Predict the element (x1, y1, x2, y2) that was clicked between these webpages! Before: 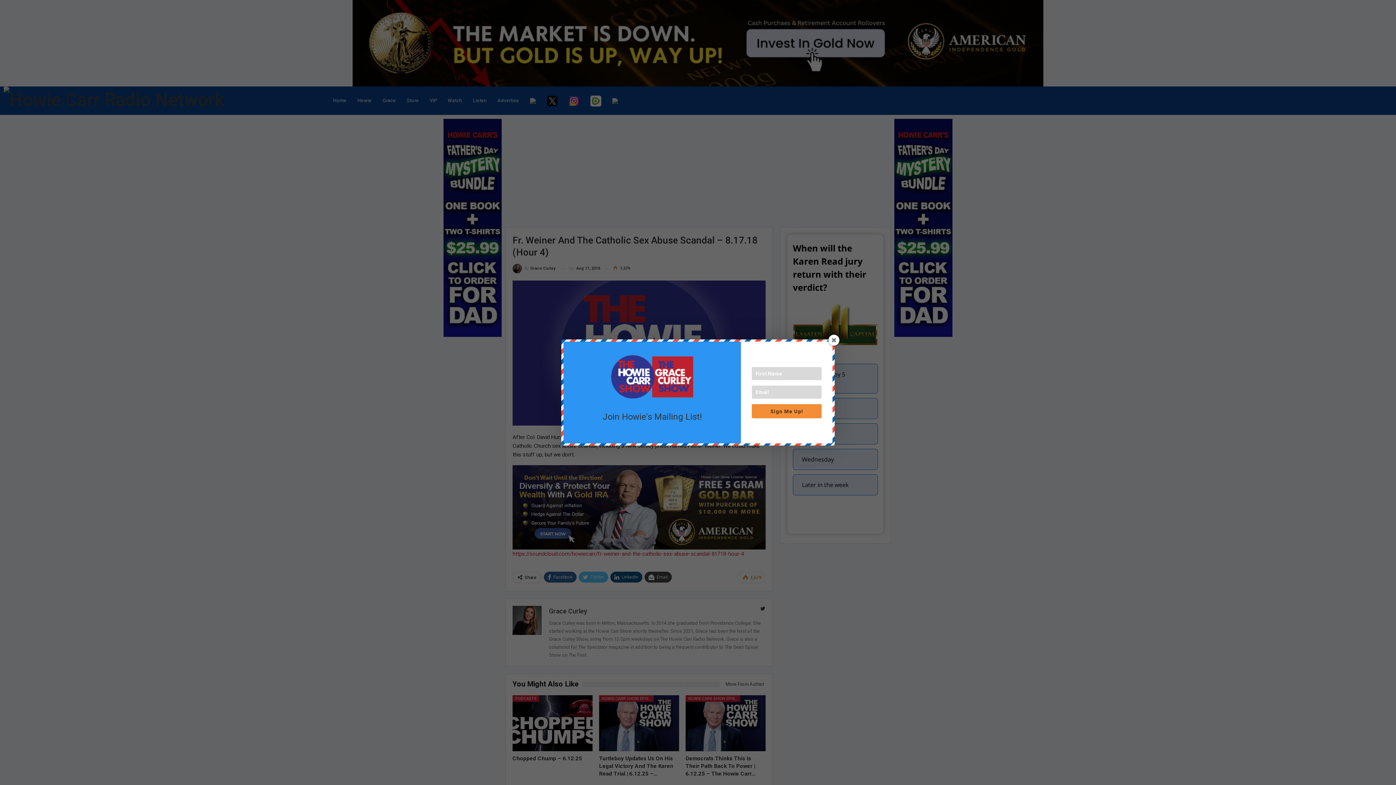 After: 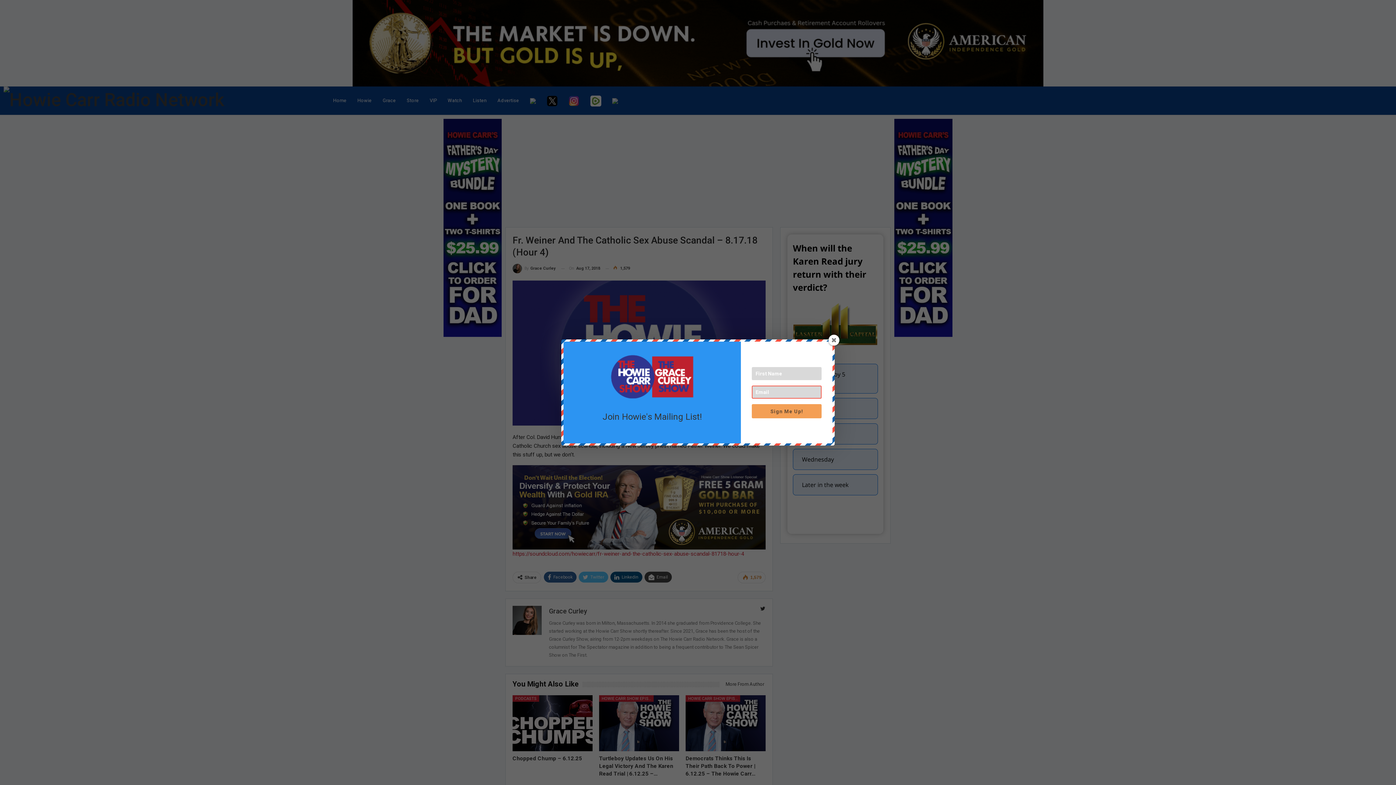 Action: label: Sign Me Up! bbox: (752, 404, 821, 418)